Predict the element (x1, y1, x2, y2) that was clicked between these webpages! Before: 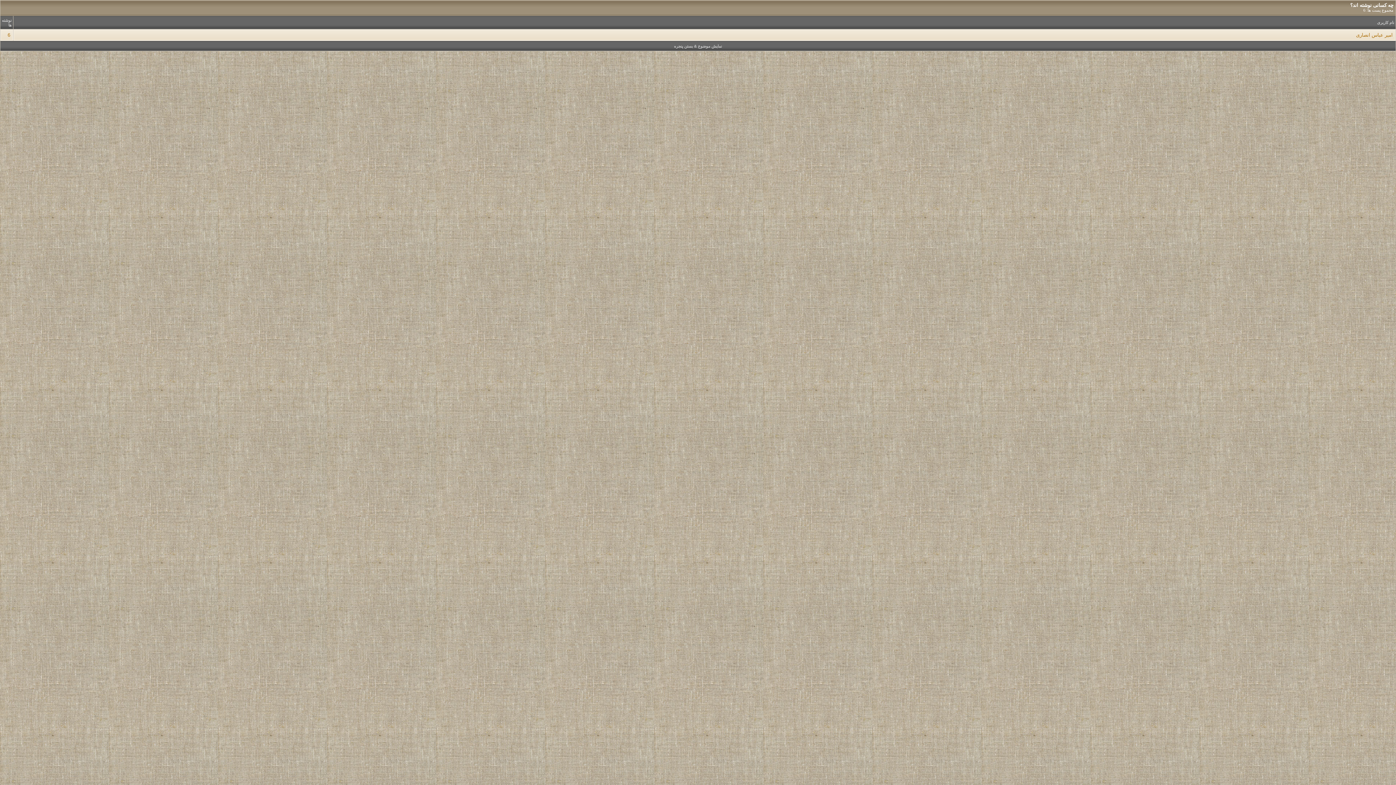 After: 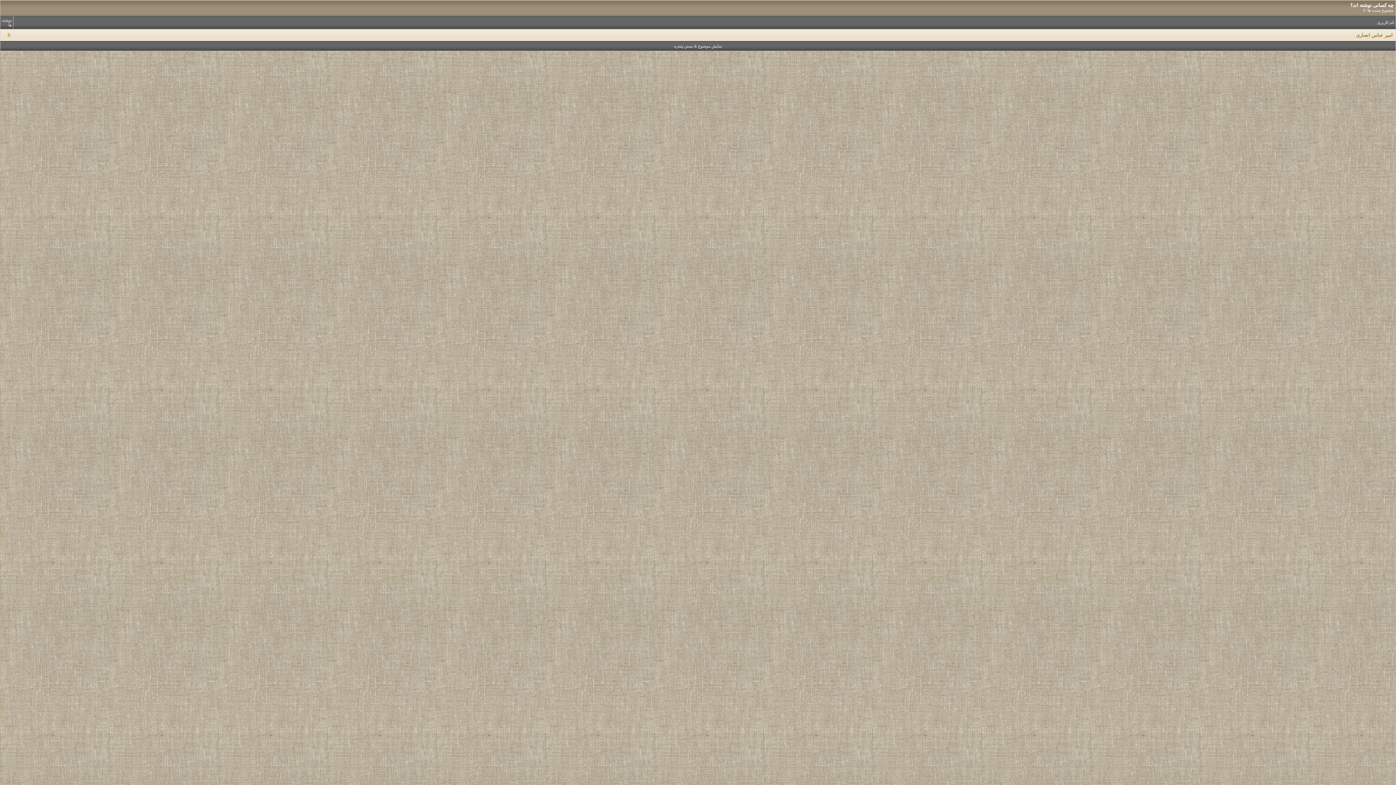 Action: label: امیر عباس انصاری bbox: (1356, 32, 1393, 37)